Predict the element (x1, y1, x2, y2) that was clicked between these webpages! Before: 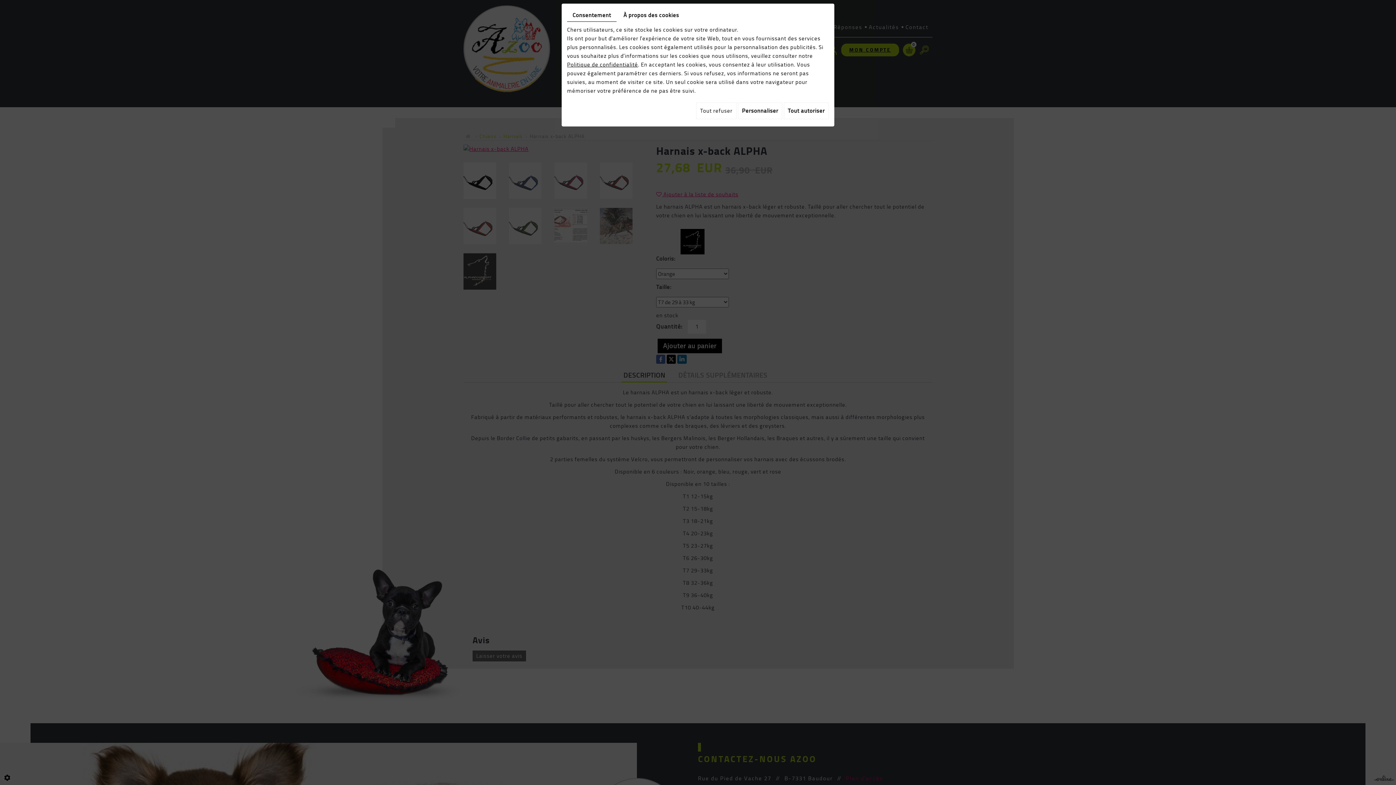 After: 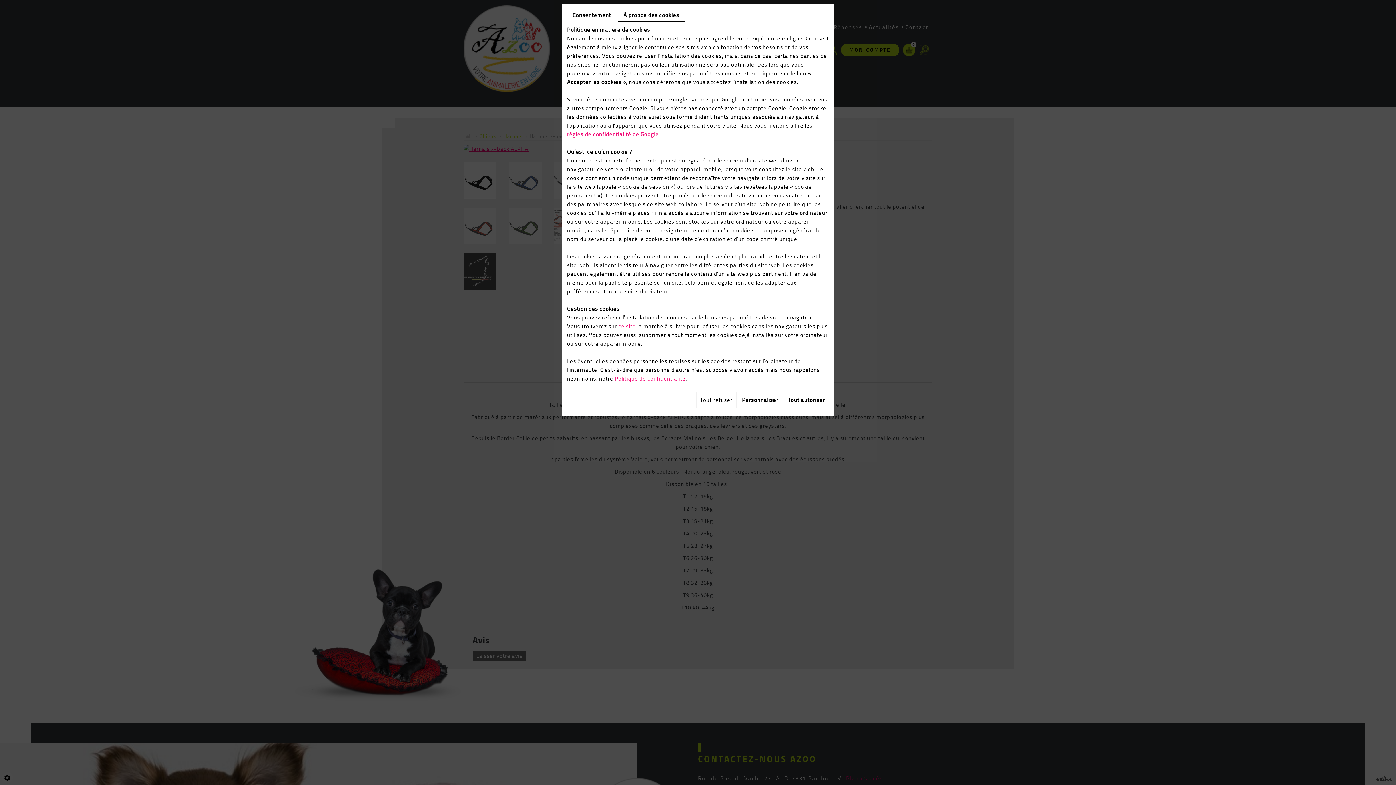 Action: bbox: (618, 9, 684, 21) label: À propos des cookies